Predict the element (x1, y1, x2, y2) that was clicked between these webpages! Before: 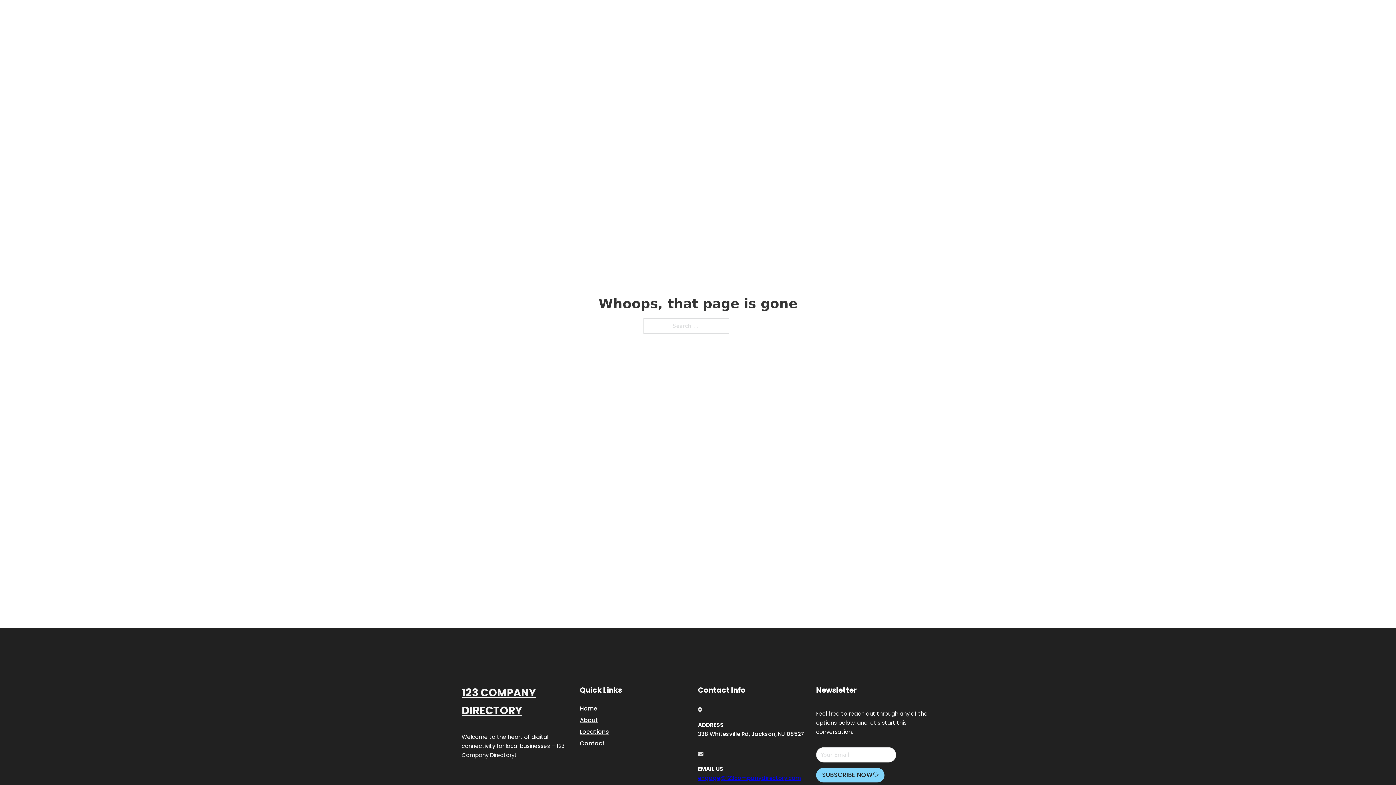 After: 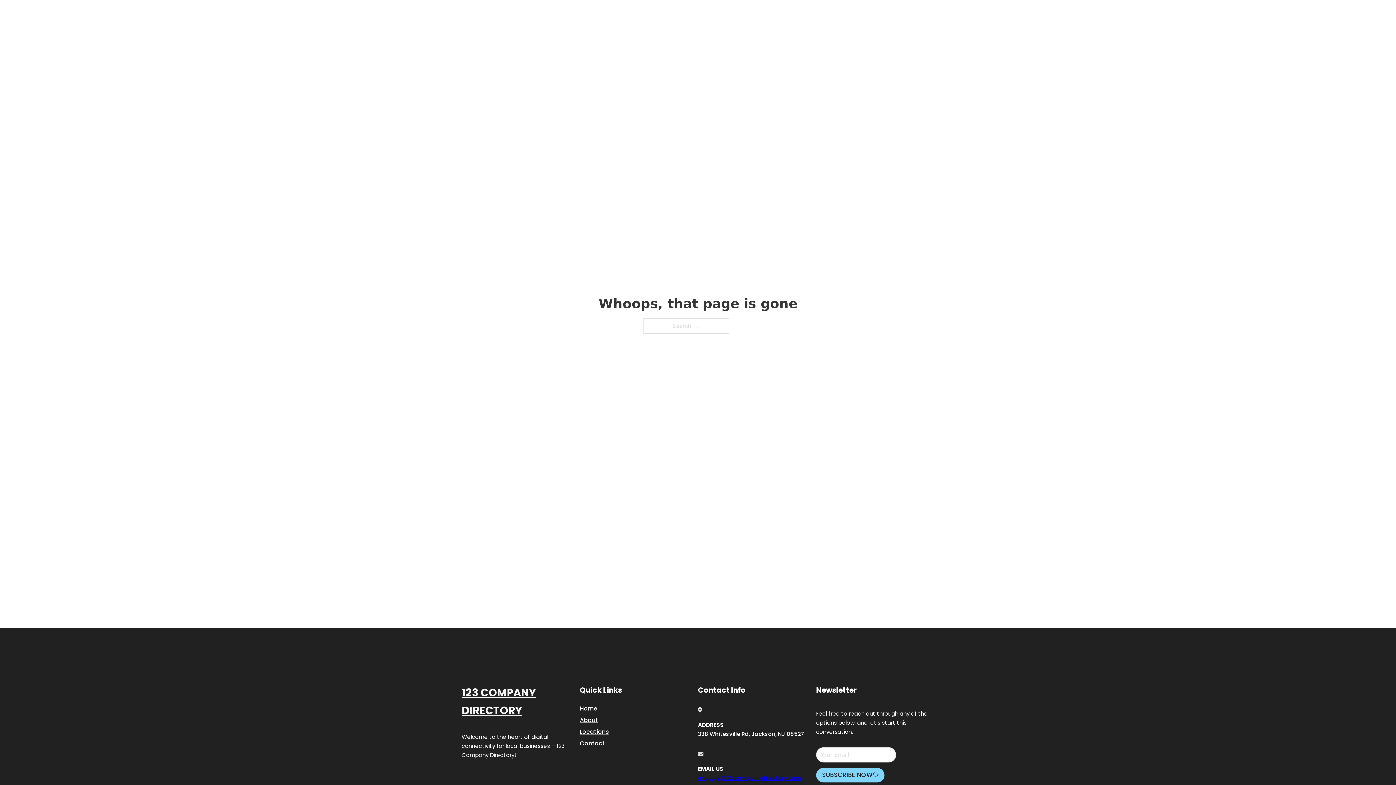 Action: bbox: (698, 774, 801, 782) label: engage@123companydirectory.com